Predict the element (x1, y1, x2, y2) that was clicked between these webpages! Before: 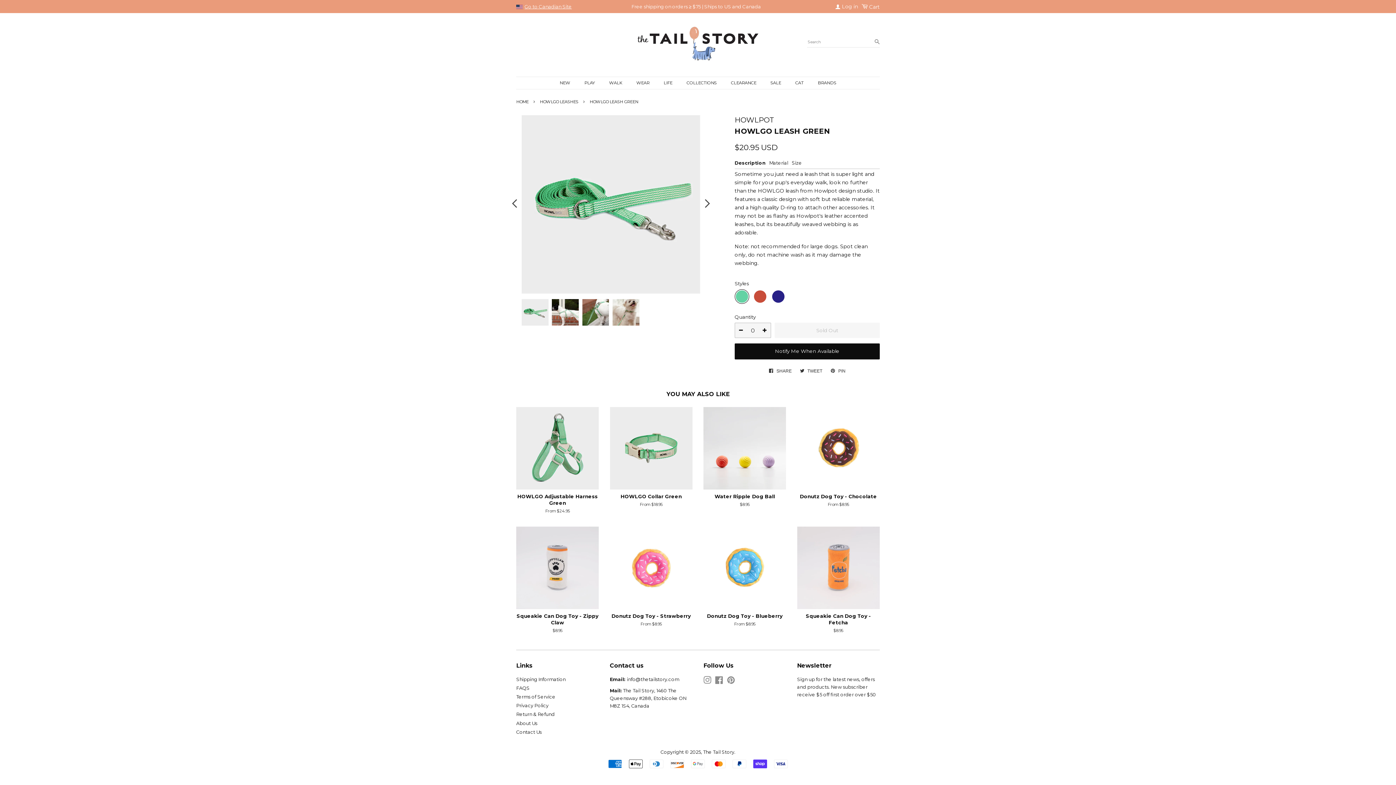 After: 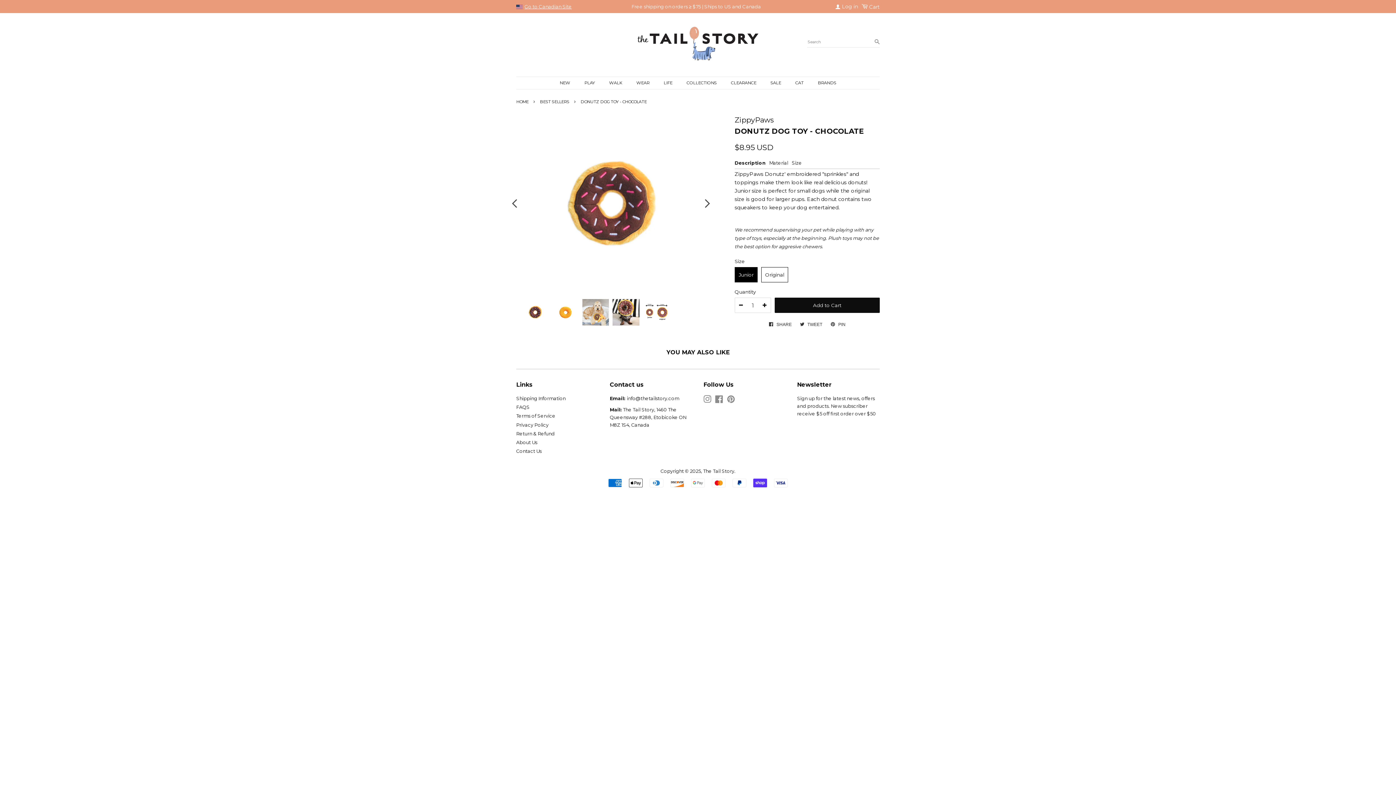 Action: bbox: (797, 407, 880, 520) label: Donutz Dog Toy - Chocolate

From $8.95